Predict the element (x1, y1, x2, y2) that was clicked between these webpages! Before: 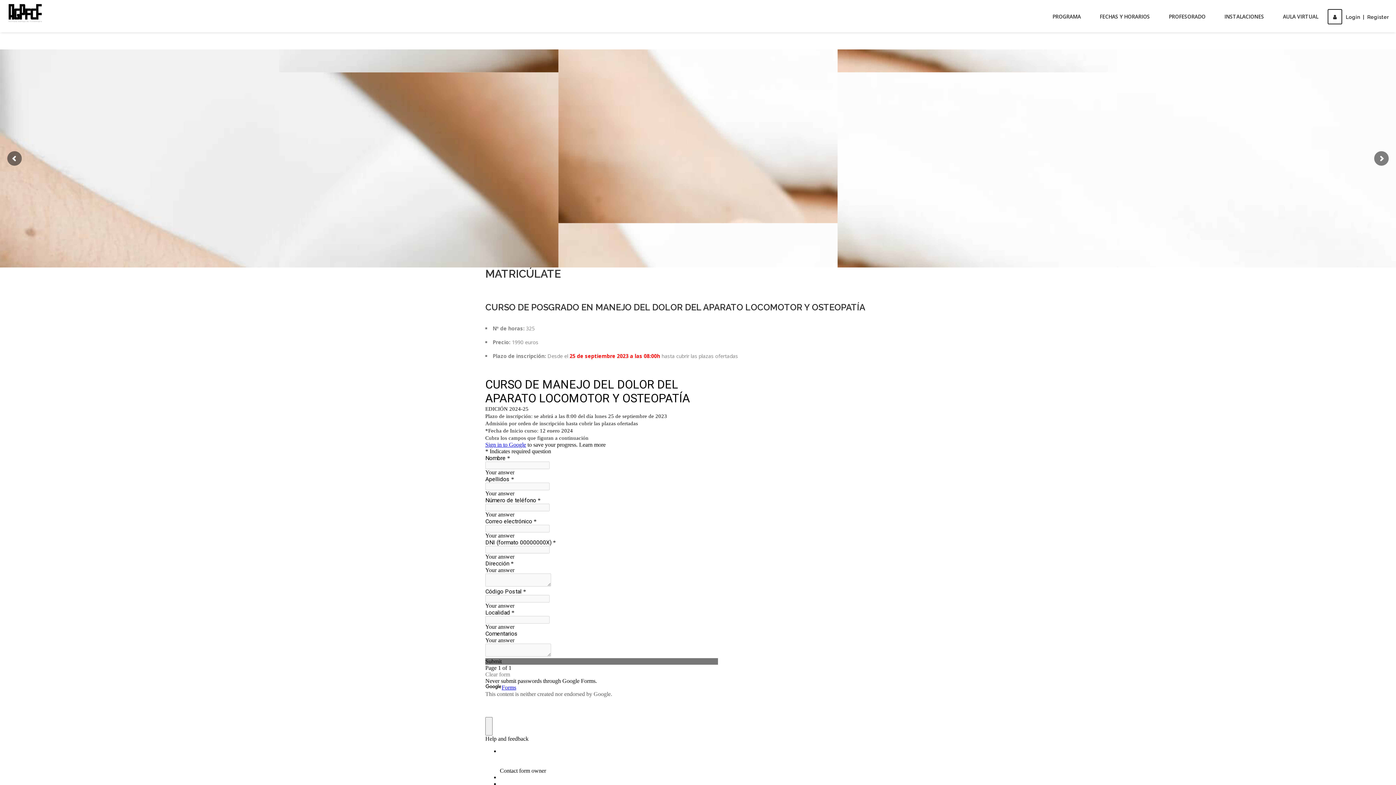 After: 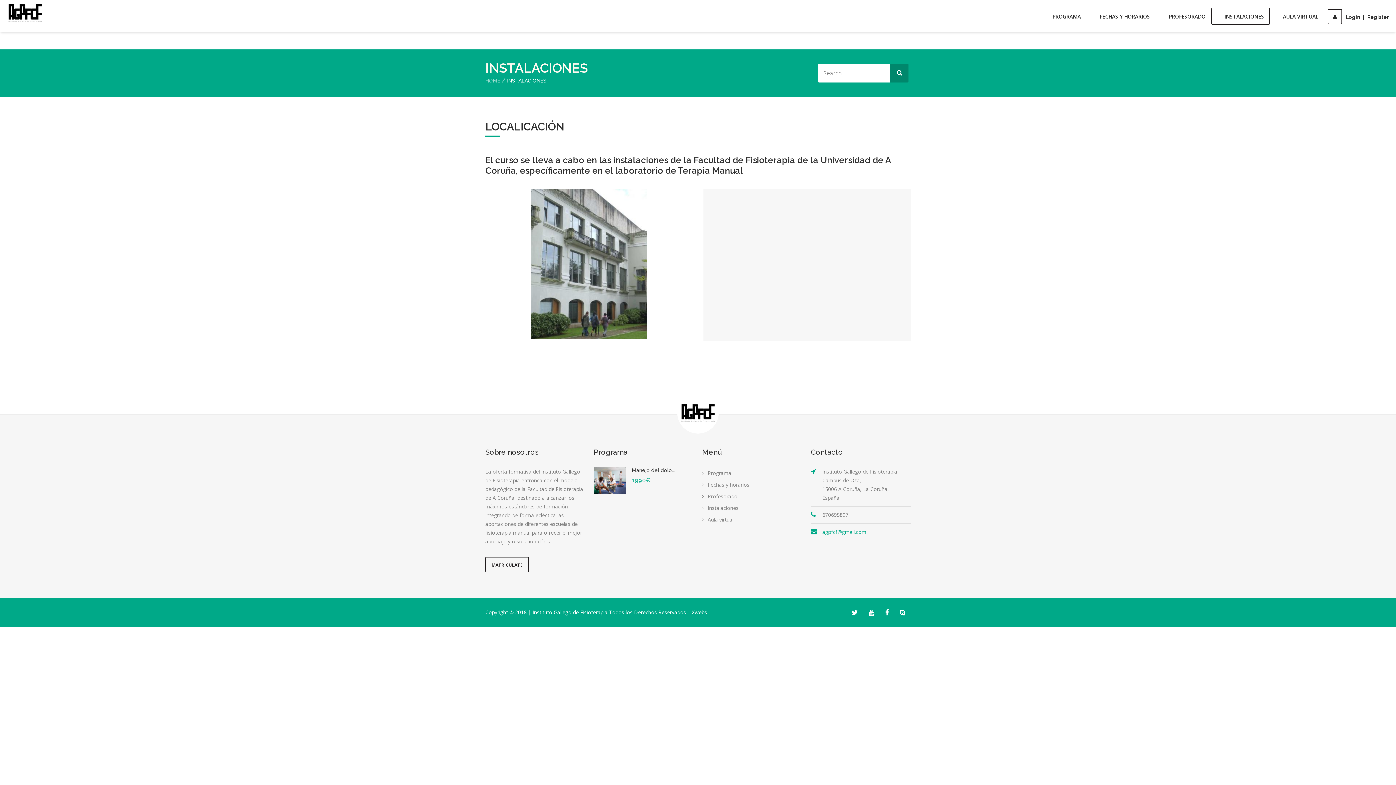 Action: bbox: (1211, 7, 1270, 24) label: INSTALACIONES